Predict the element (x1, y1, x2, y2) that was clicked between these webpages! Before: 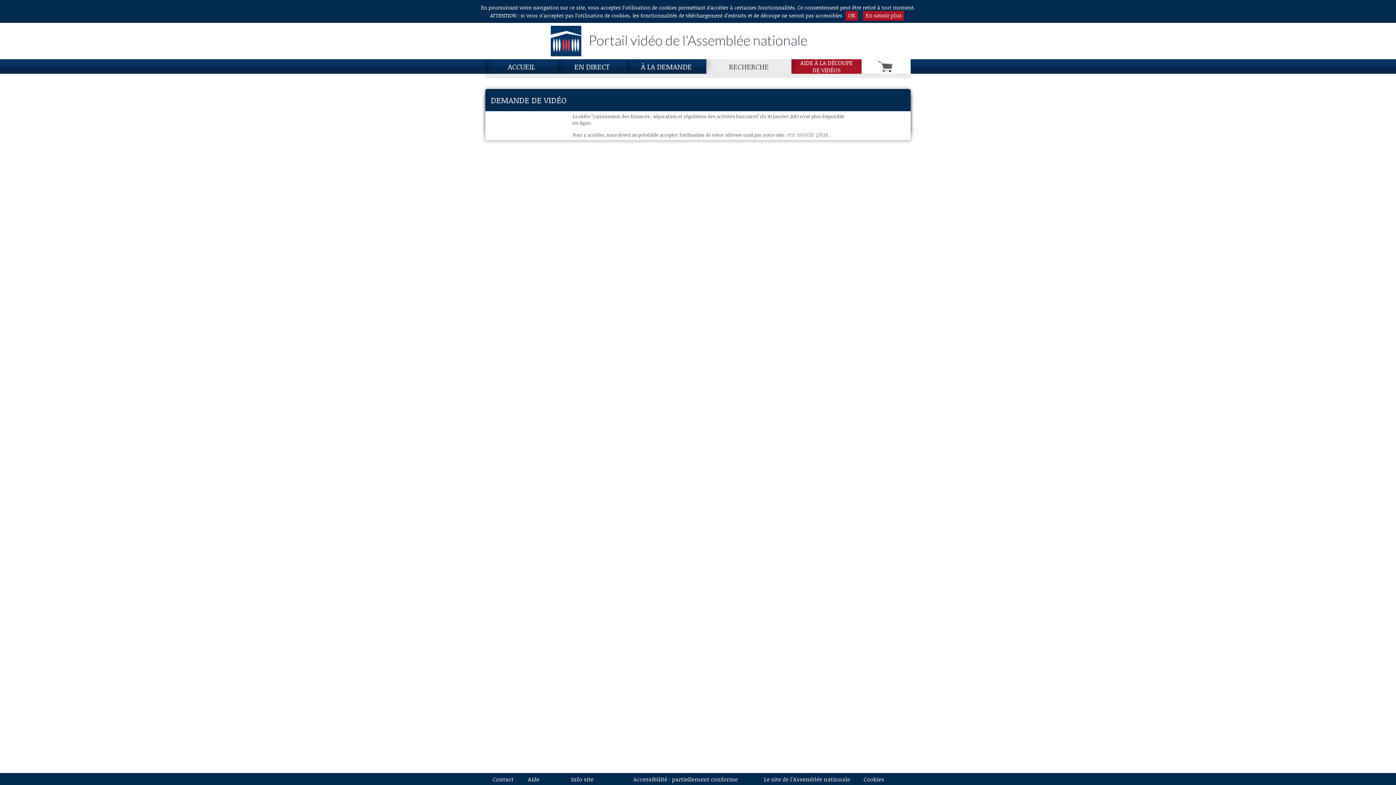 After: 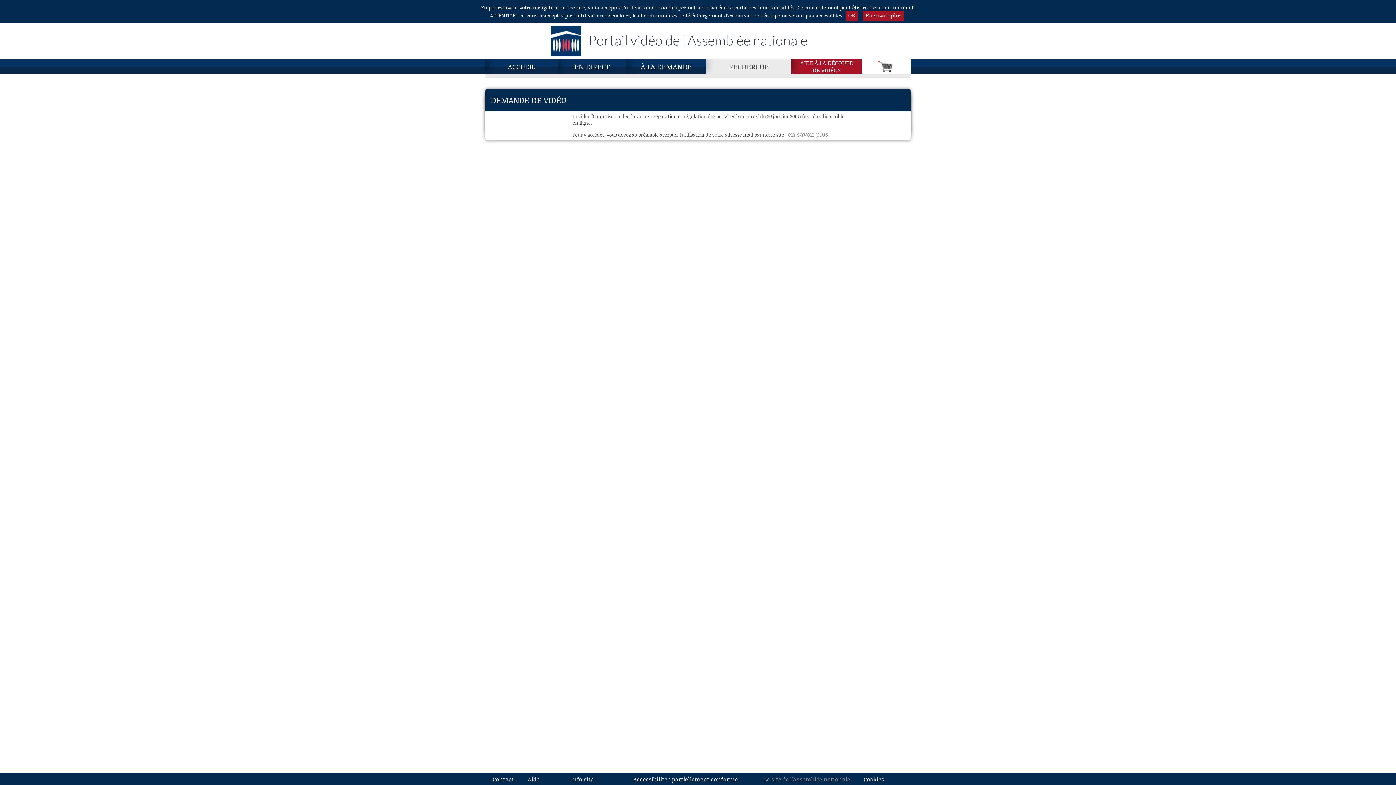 Action: bbox: (758, 773, 856, 785) label: Le site de l'Assemblée nationale